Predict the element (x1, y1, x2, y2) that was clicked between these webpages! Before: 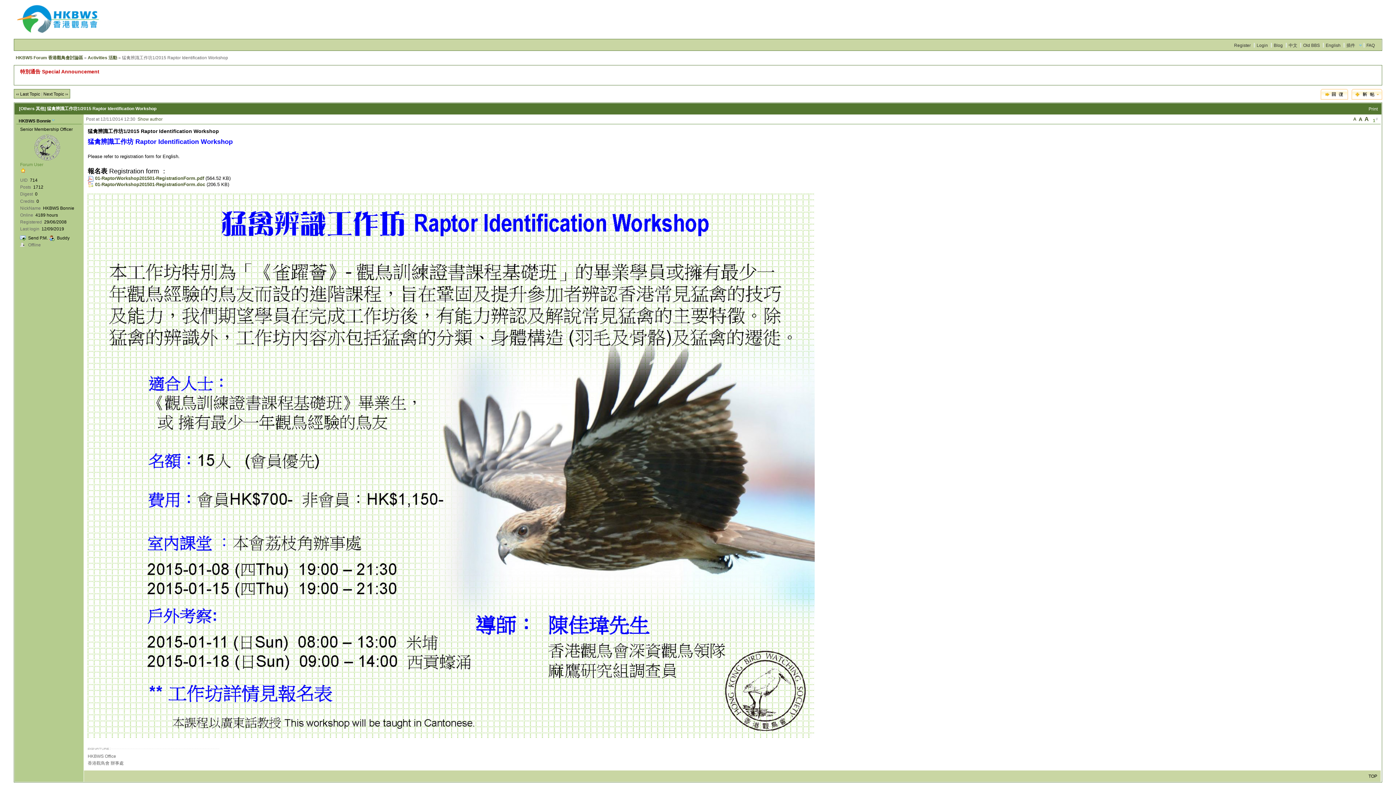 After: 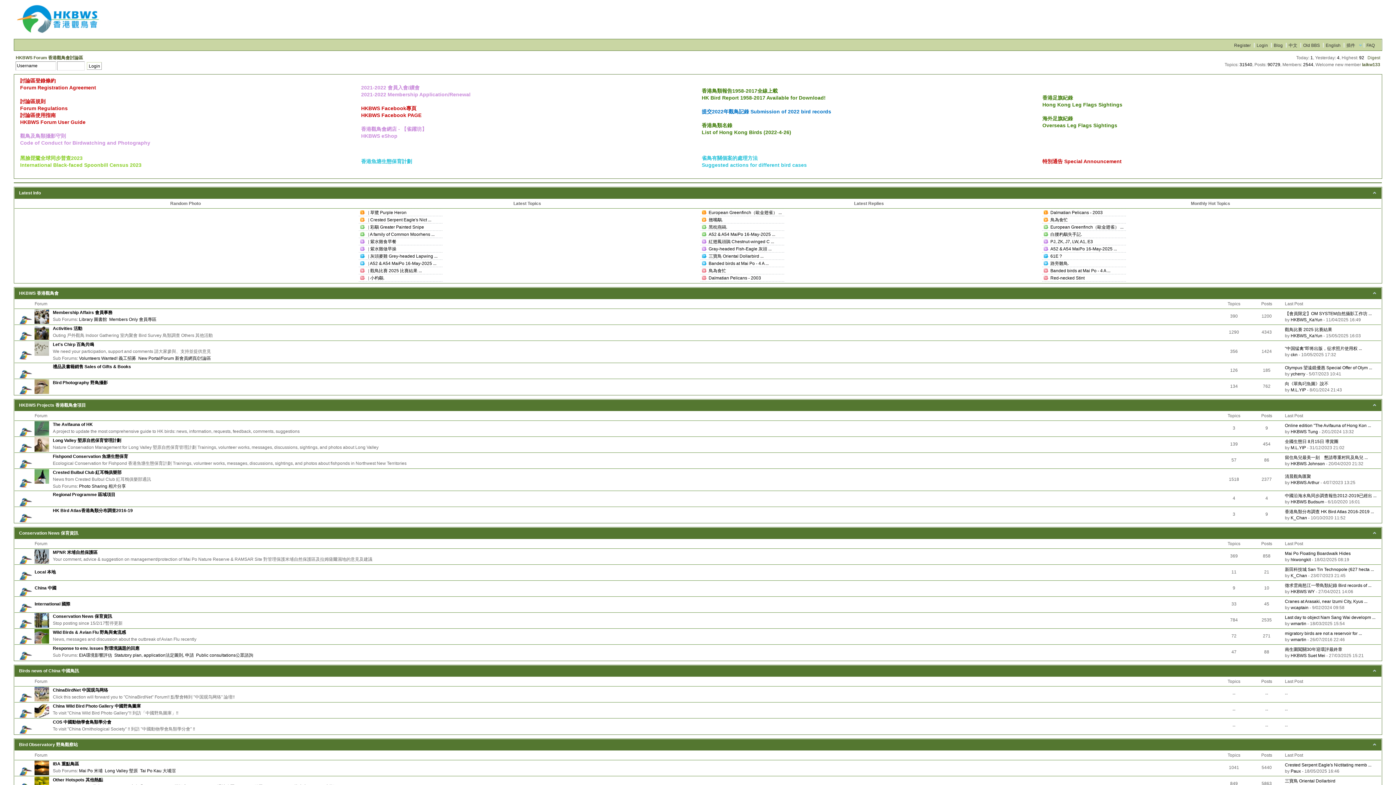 Action: bbox: (15, 55, 83, 60) label: HKBWS Forum 香港觀鳥會討論區